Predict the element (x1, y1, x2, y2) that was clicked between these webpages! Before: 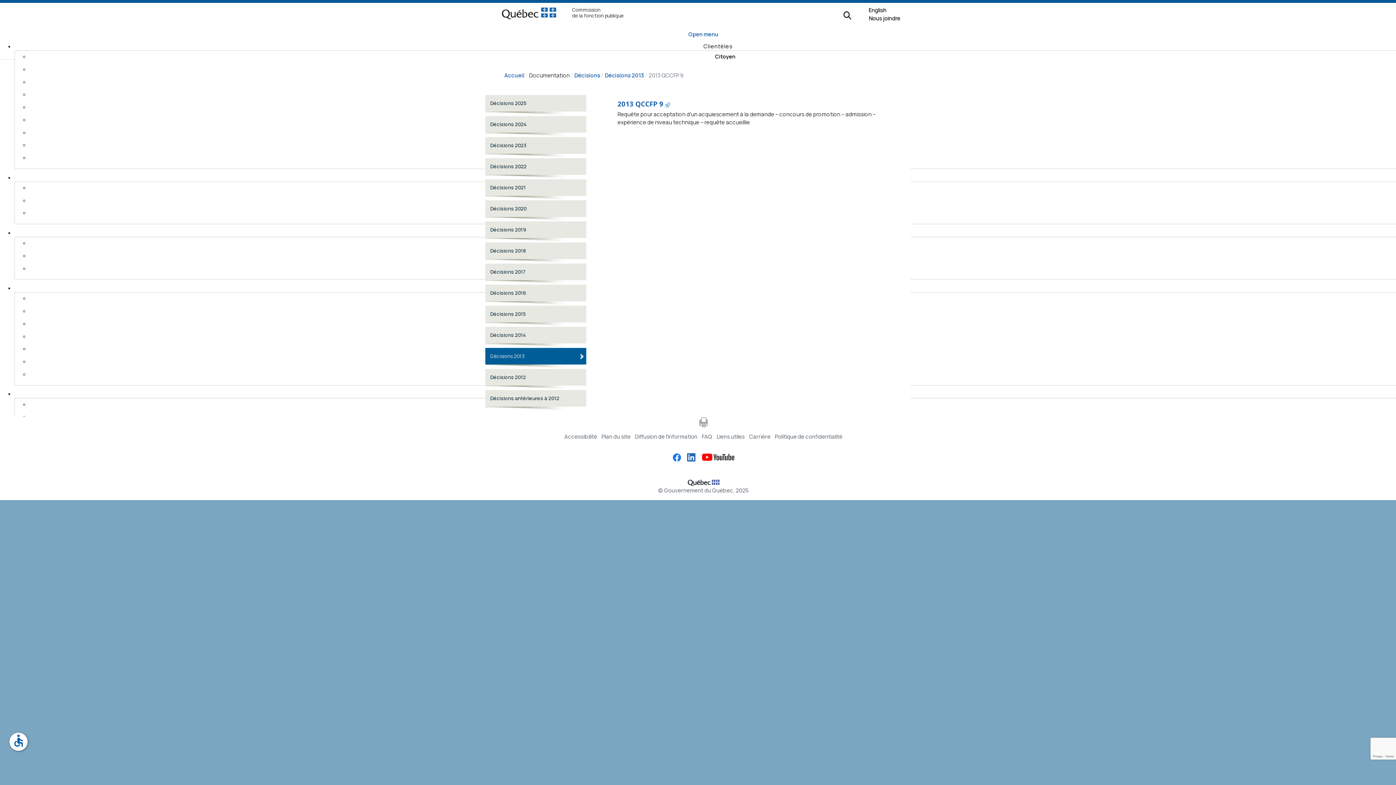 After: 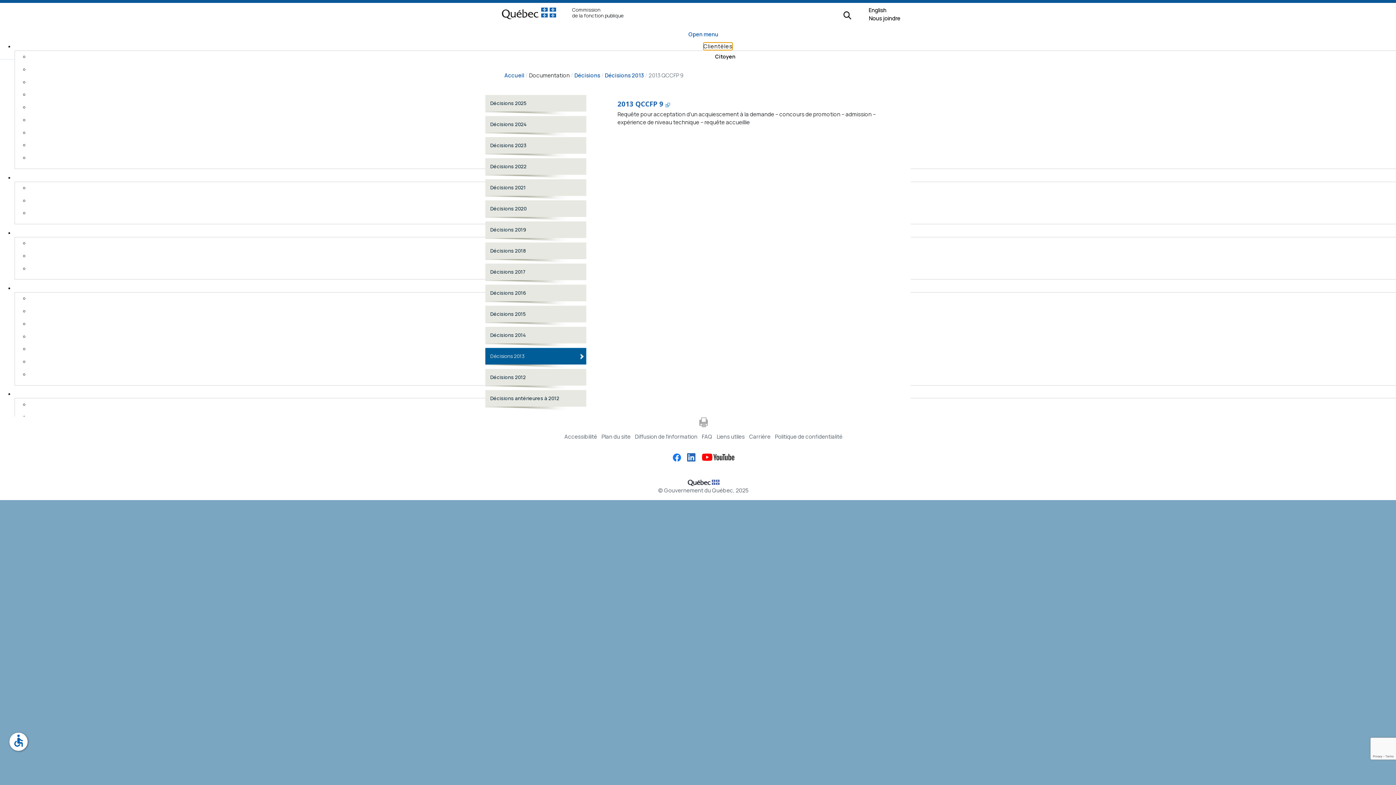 Action: label: Clientèles bbox: (703, 42, 732, 50)